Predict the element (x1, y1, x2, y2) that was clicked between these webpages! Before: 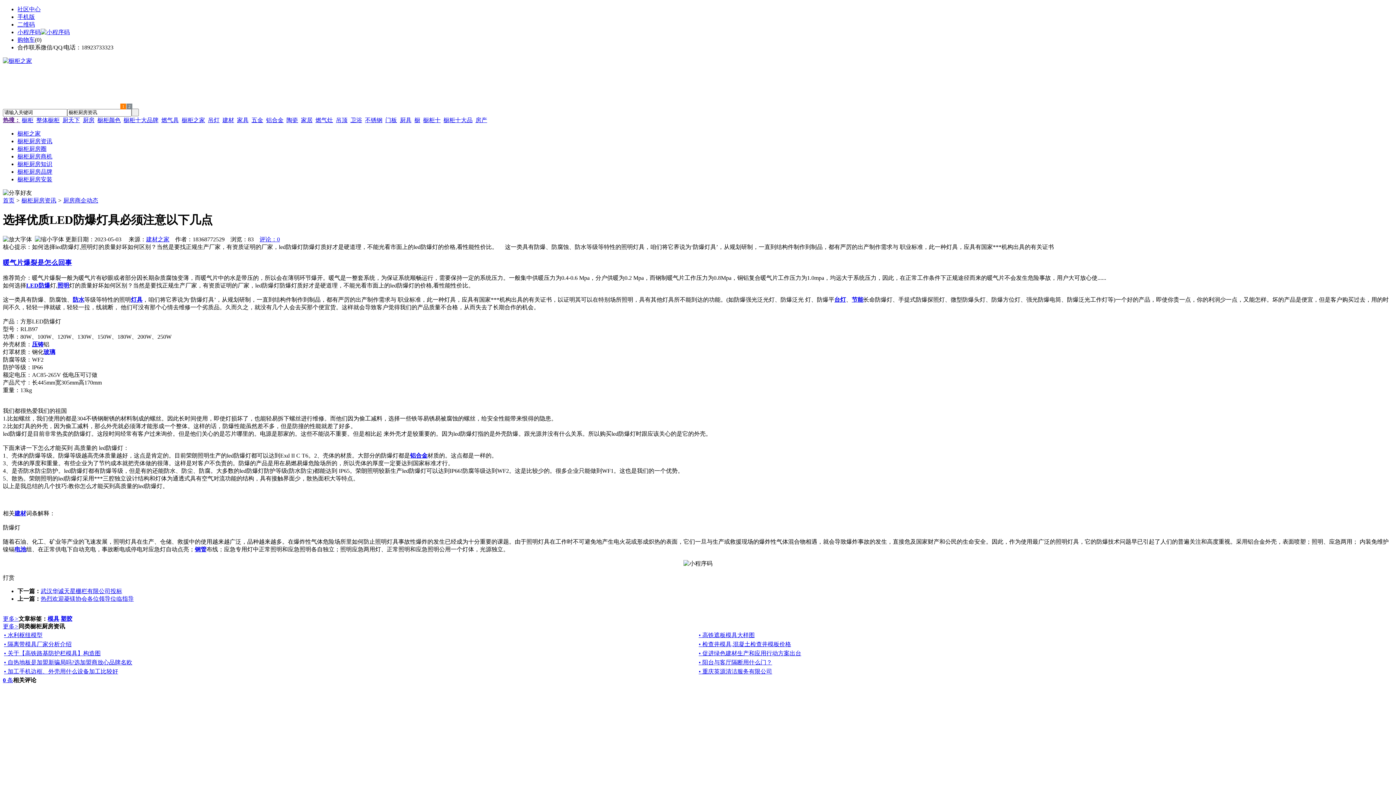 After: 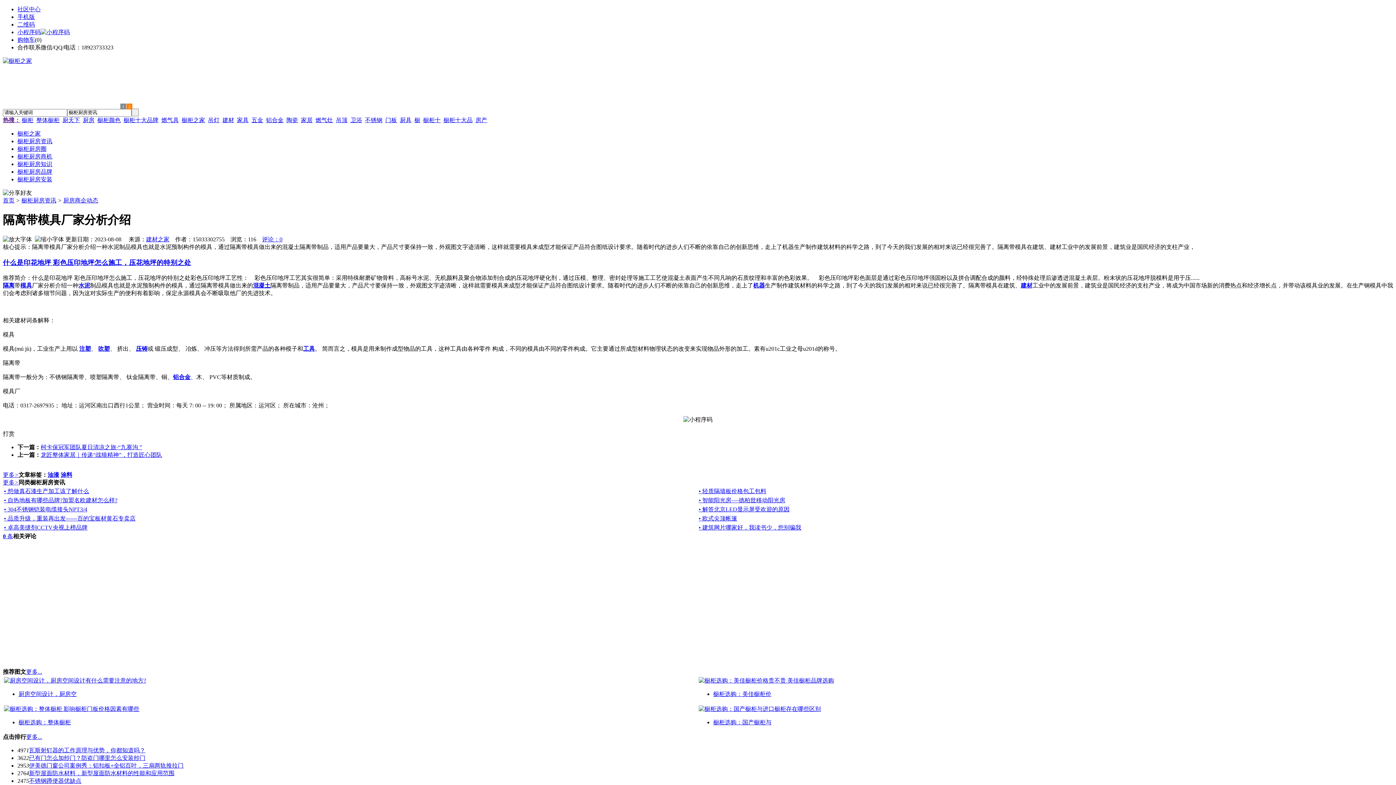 Action: label: • 隔离带模具厂家分析介绍 bbox: (4, 641, 71, 647)